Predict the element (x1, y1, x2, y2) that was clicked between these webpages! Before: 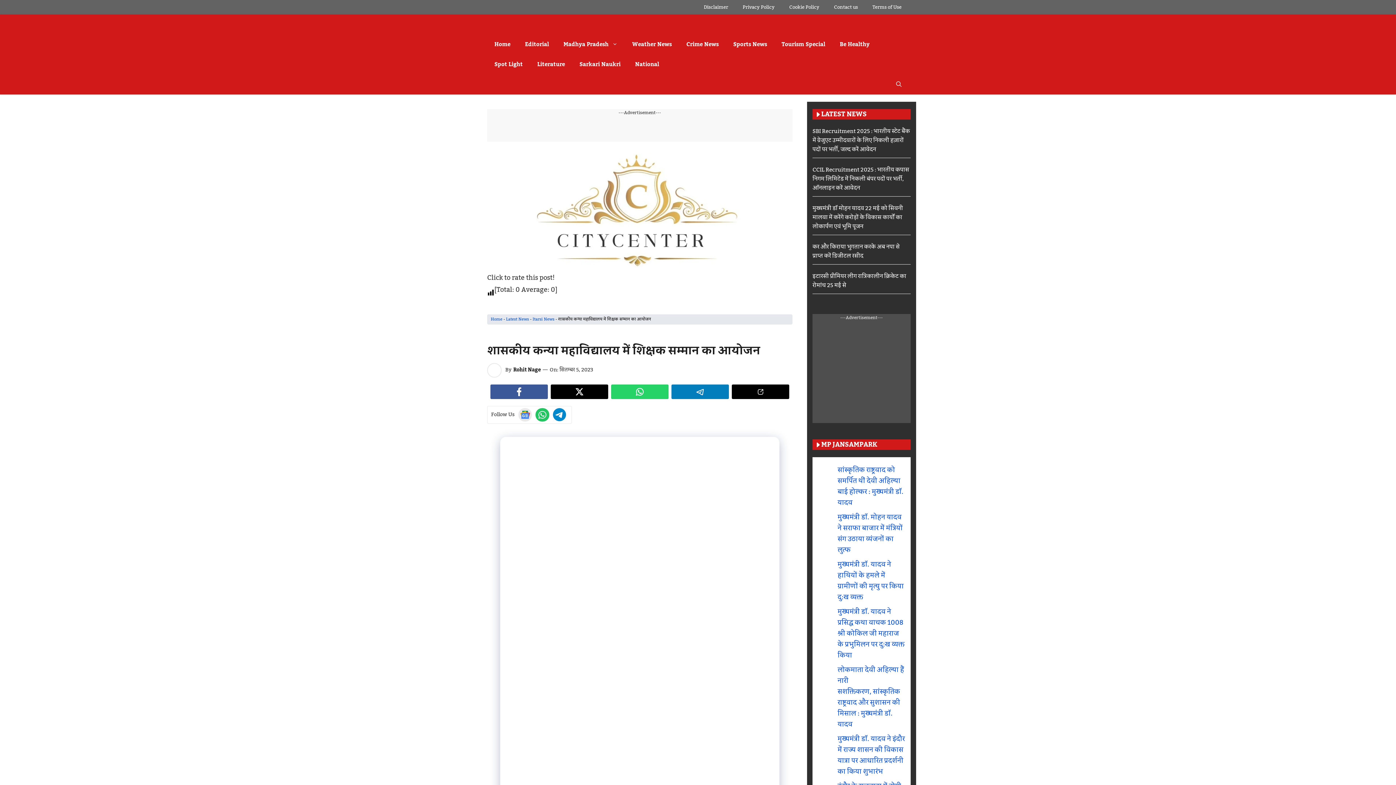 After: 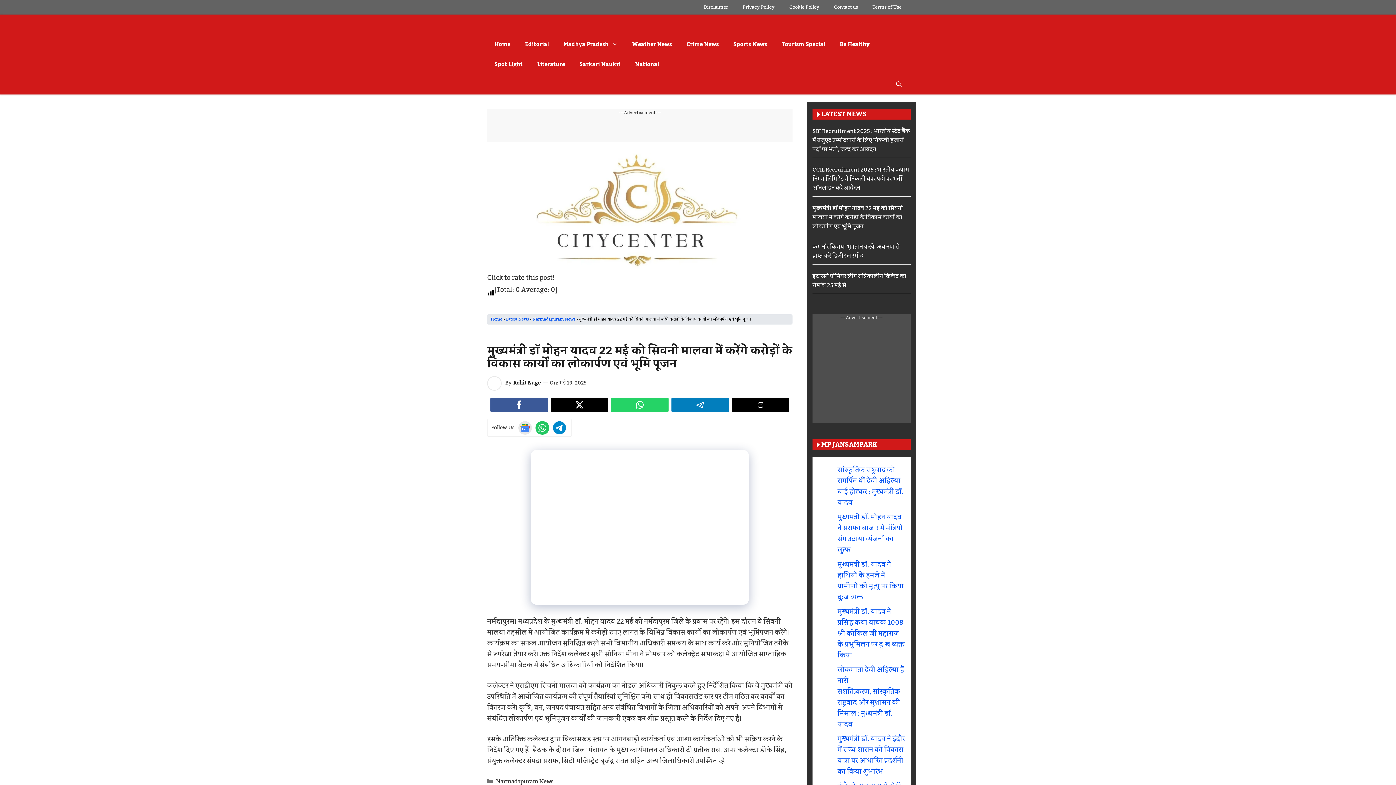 Action: bbox: (812, 202, 903, 232) label: मुख्यमंत्री डॉ मोहन यादव 22 मई को सिवनी मालवा में करेंगे करोड़ों के विकास कार्यों का लोकार्पण एवं भूमि पूजन